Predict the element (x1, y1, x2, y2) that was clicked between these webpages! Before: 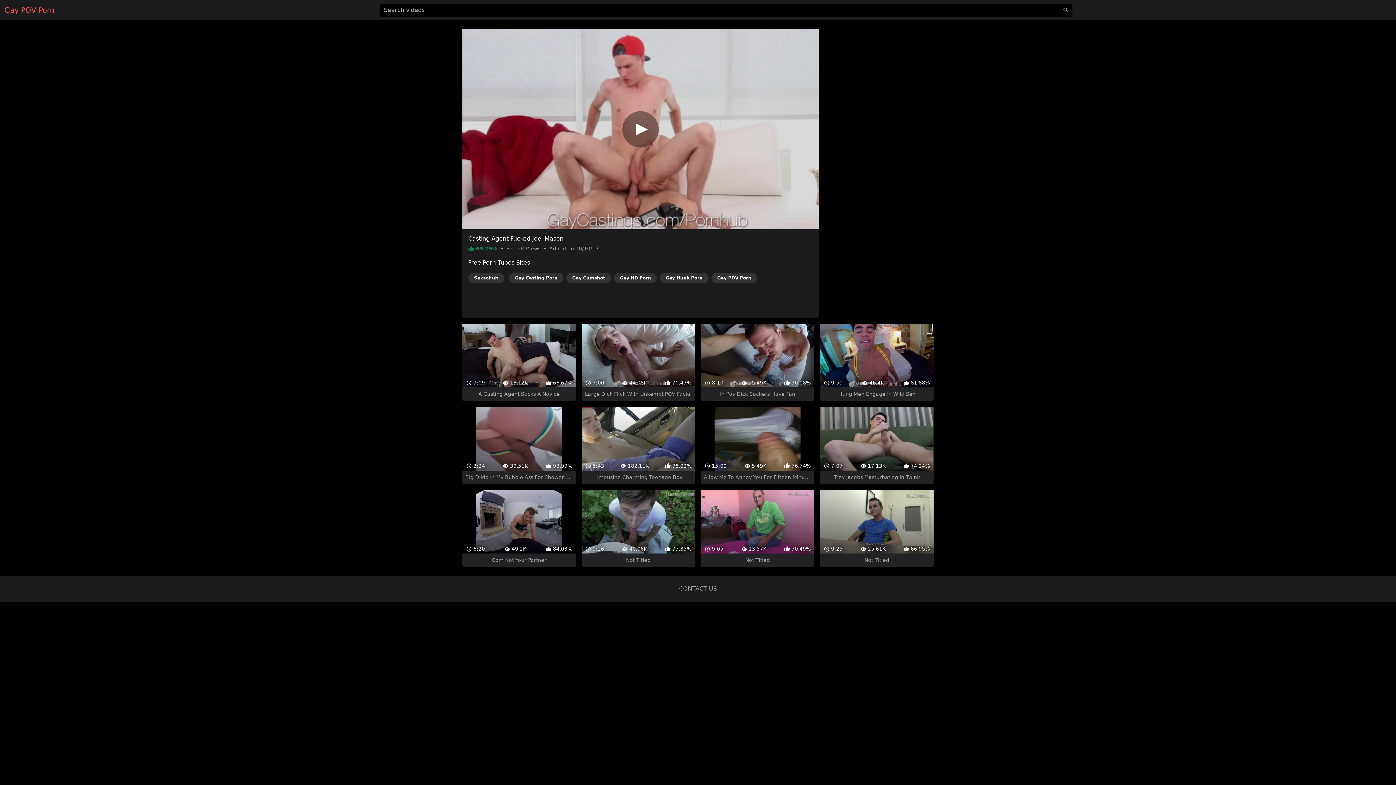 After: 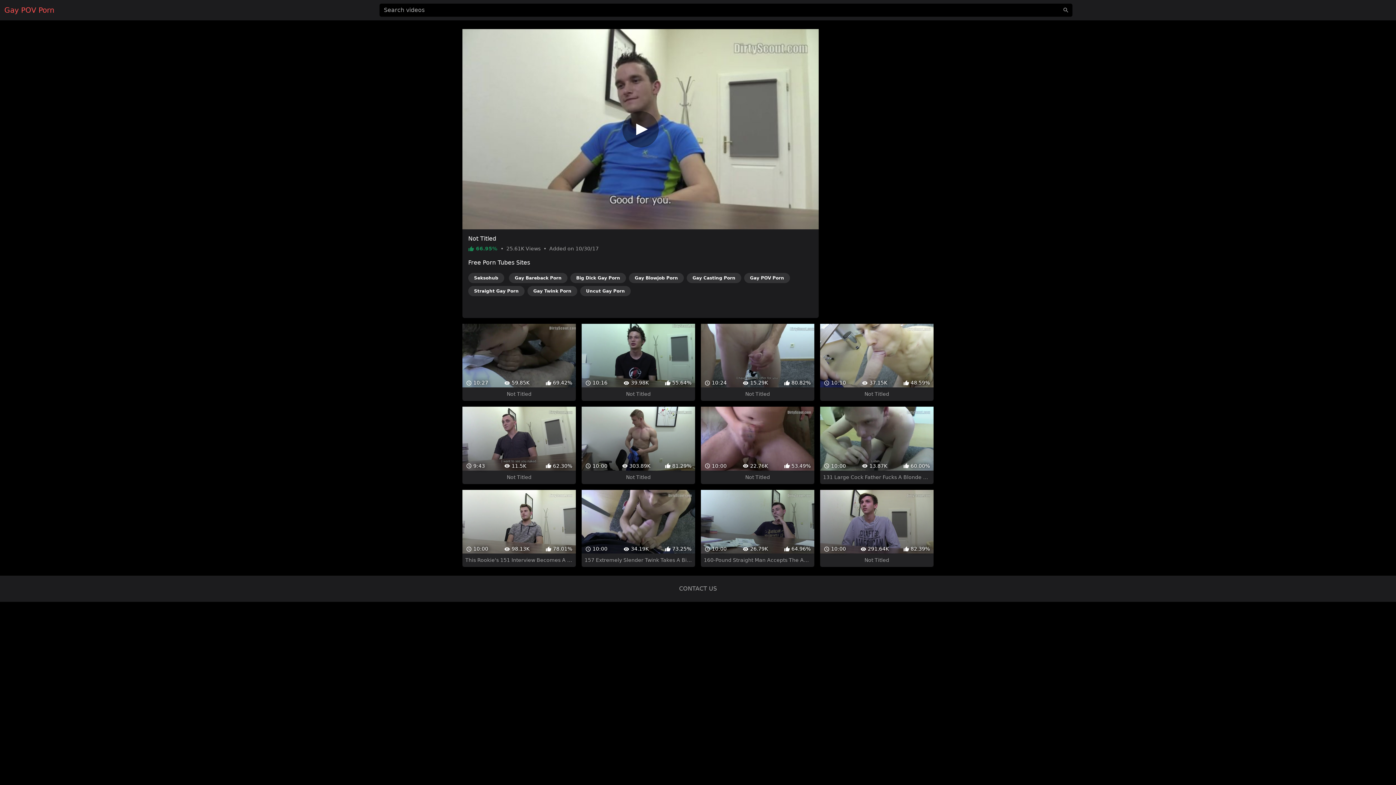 Action: label:  9:25
 25.61K
 66.95%
Not Titled bbox: (820, 464, 933, 541)